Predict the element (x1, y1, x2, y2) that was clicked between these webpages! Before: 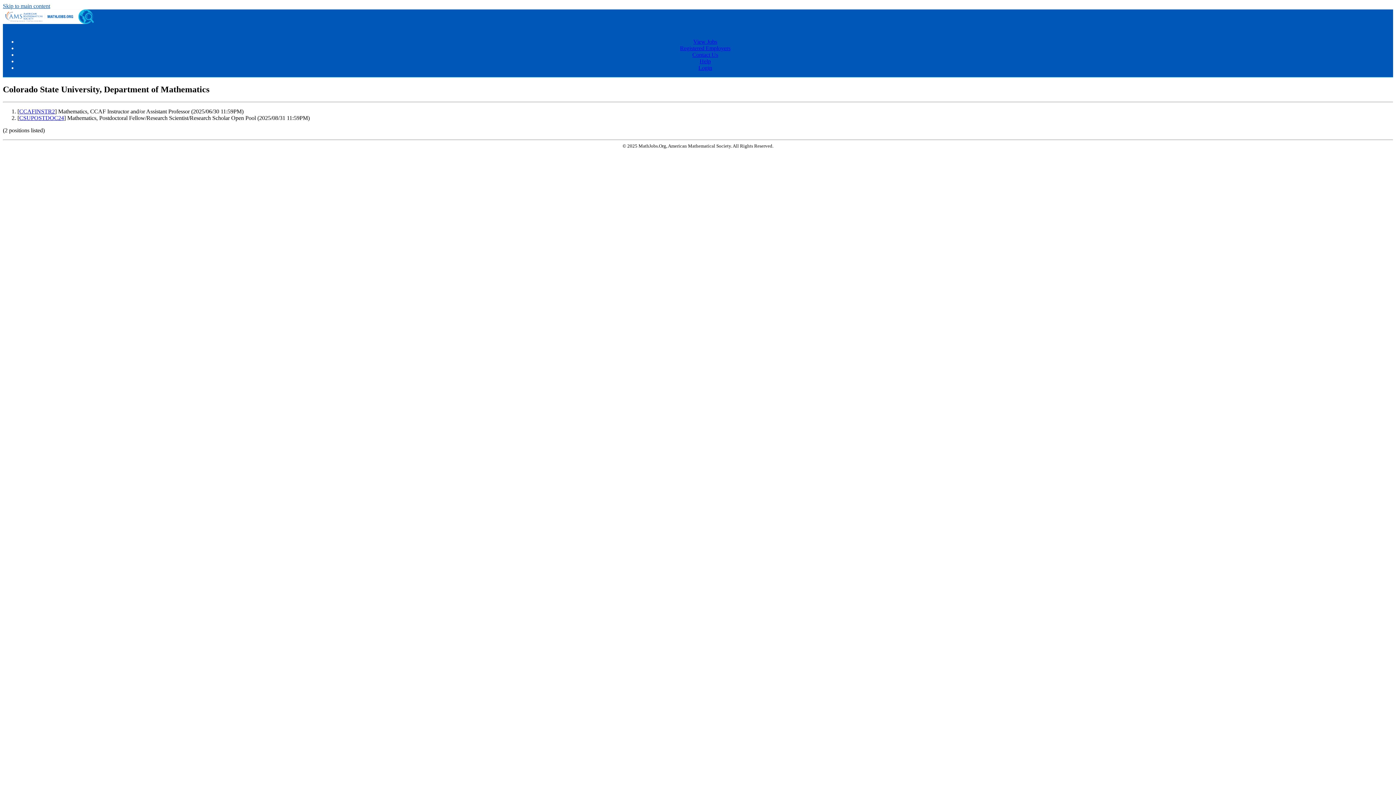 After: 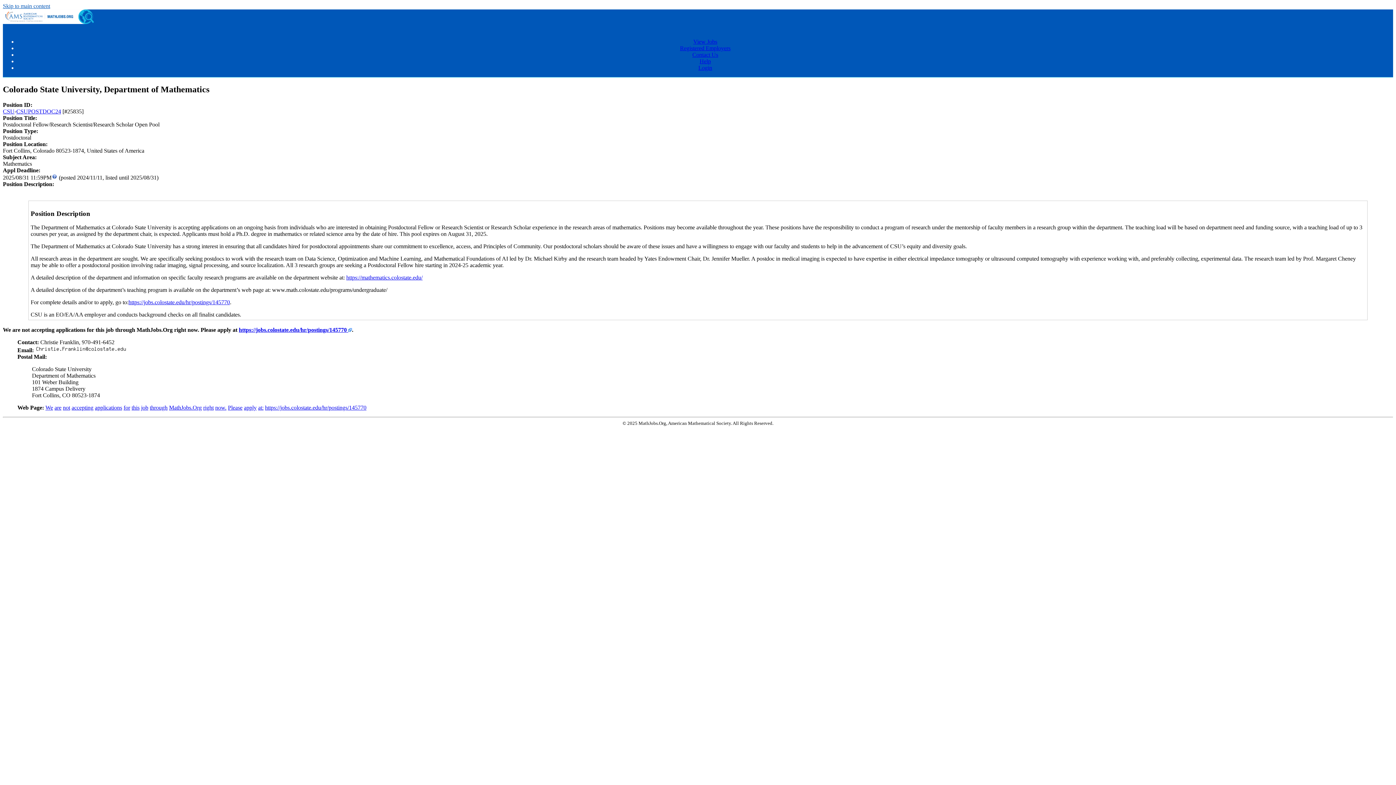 Action: bbox: (19, 114, 64, 121) label: CSUPOSTDOC24